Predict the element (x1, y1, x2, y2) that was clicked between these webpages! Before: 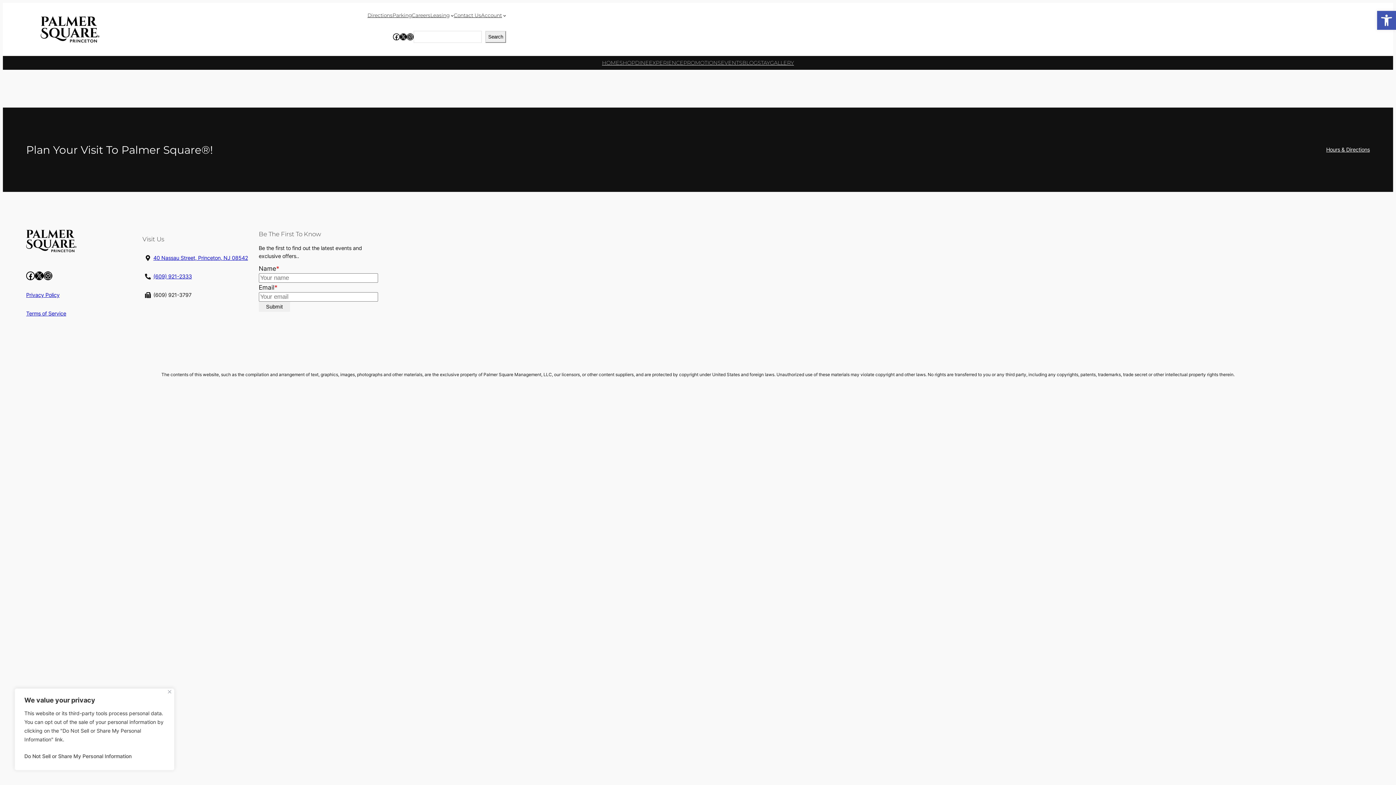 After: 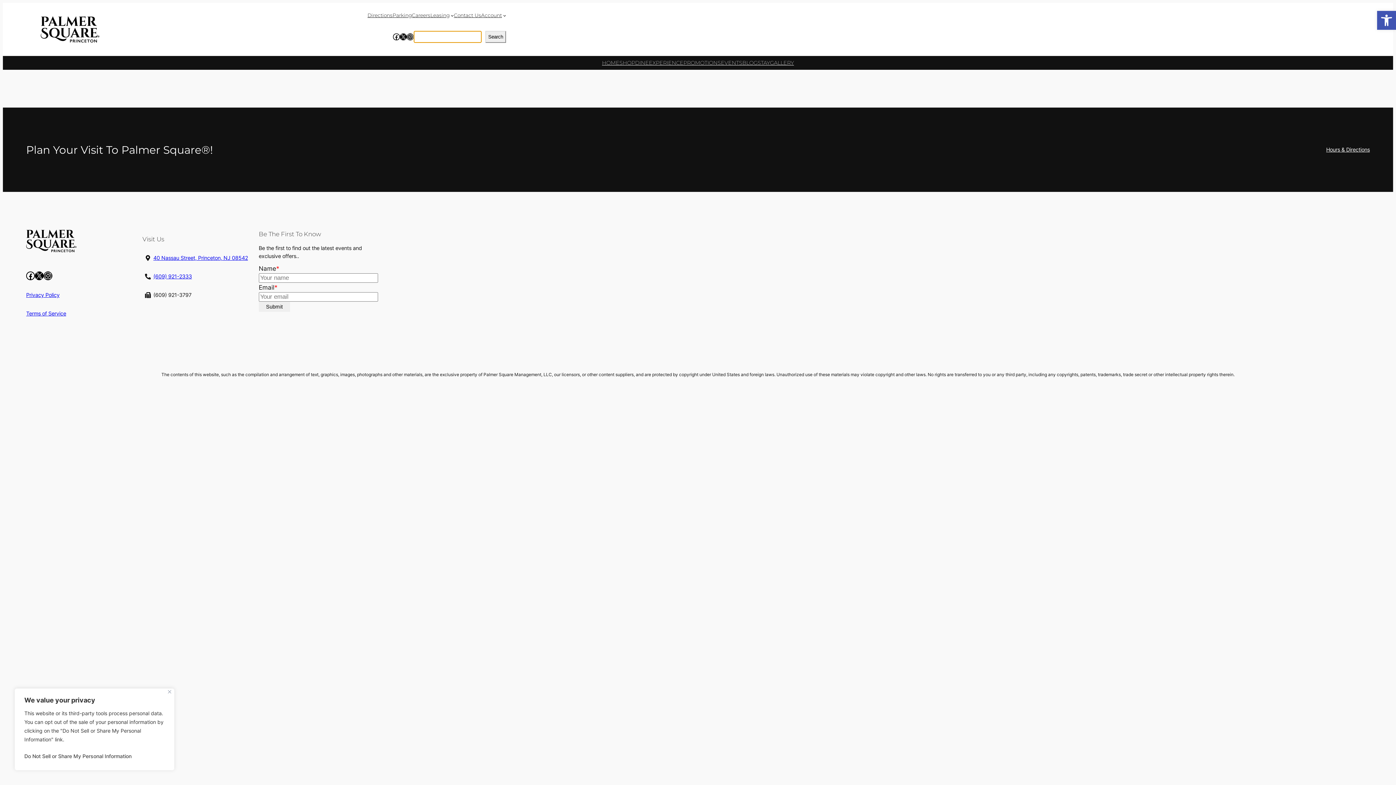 Action: label: Search bbox: (485, 30, 506, 42)